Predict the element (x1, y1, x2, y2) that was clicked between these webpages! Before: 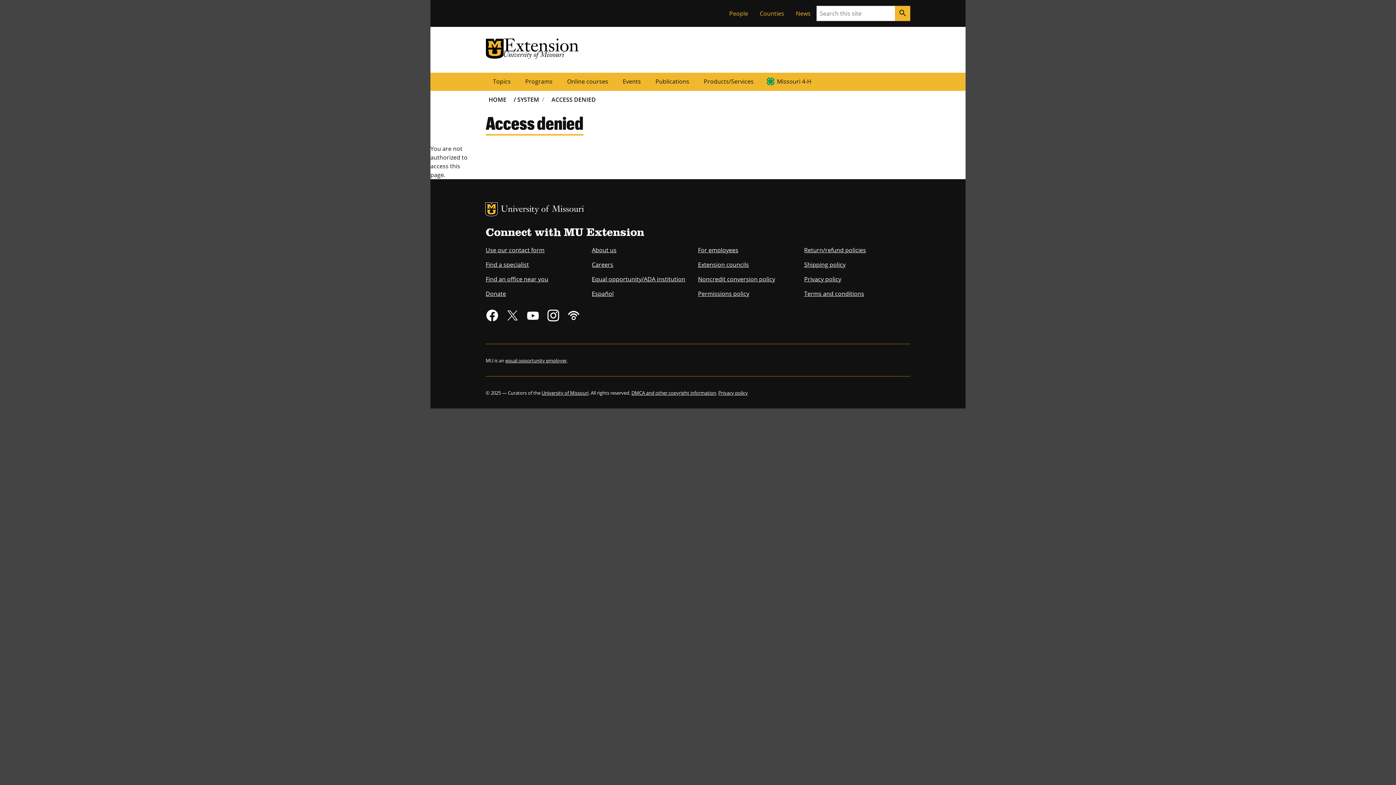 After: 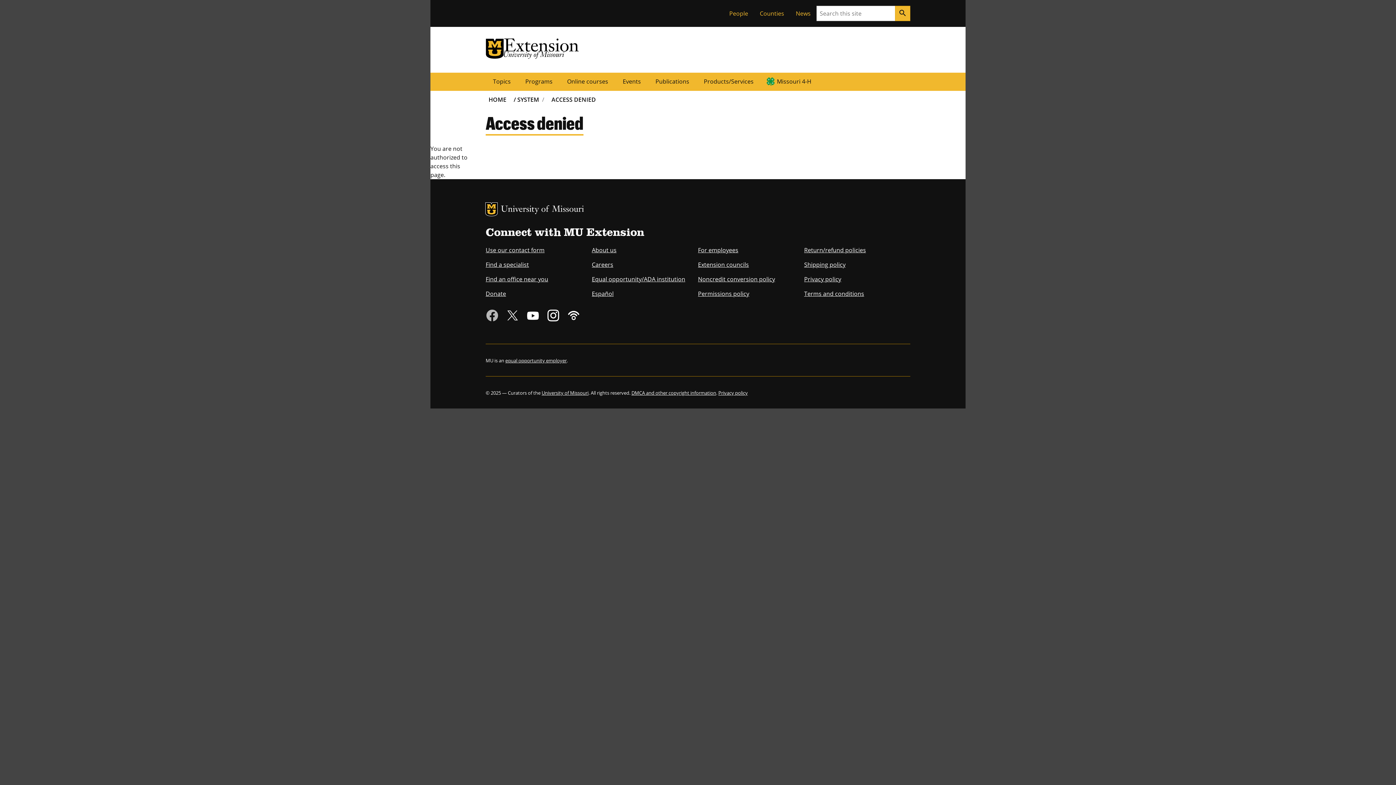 Action: label: Facebook bbox: (485, 309, 500, 323)